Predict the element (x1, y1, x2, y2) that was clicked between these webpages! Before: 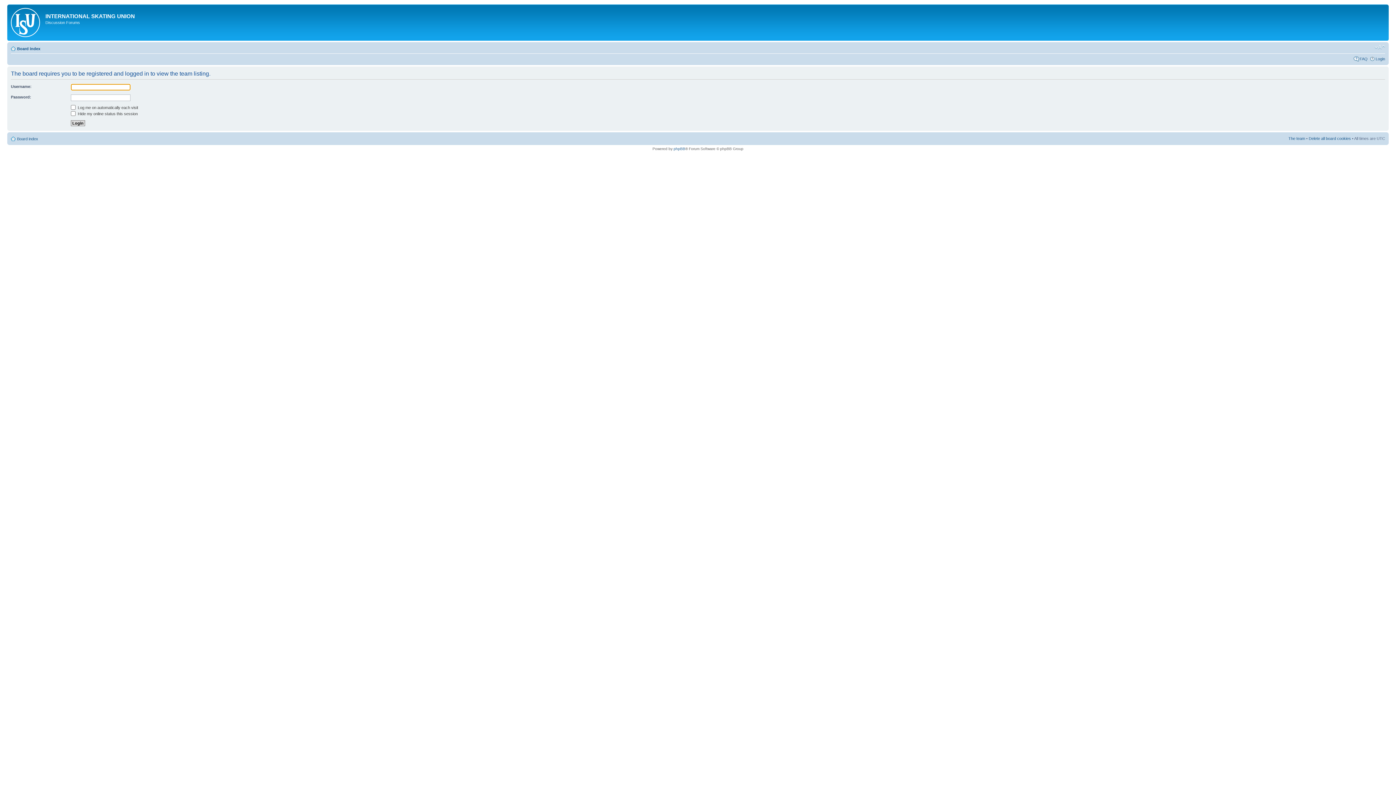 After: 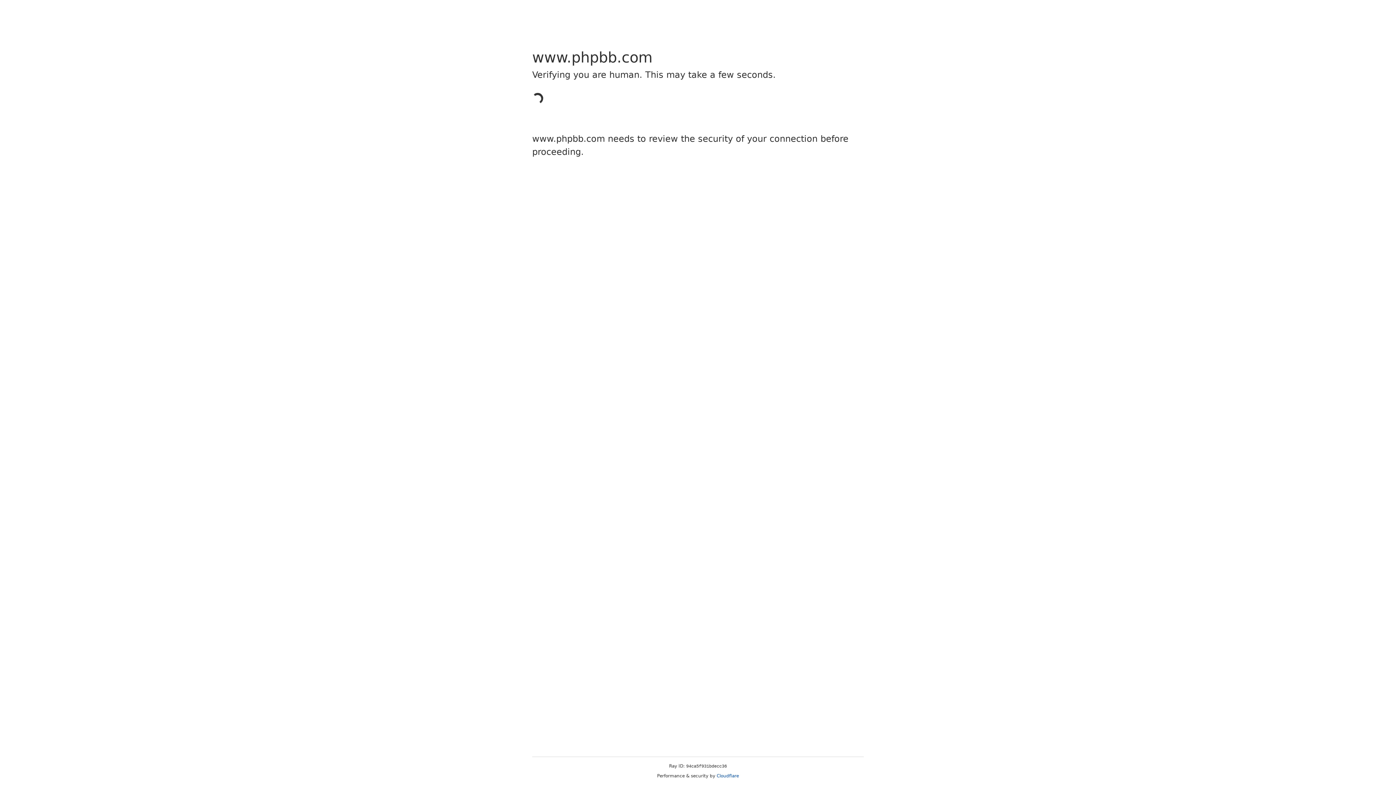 Action: label: phpBB bbox: (673, 146, 685, 150)